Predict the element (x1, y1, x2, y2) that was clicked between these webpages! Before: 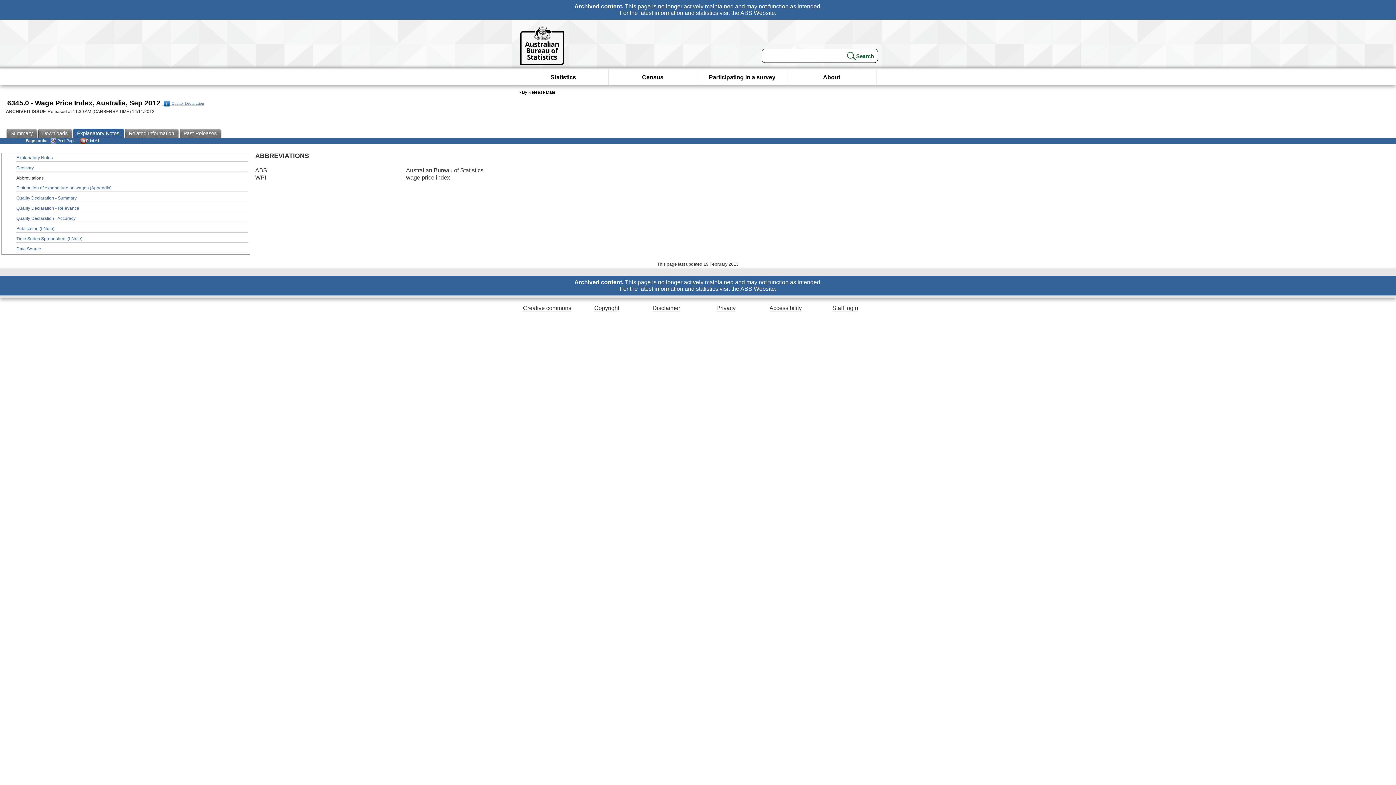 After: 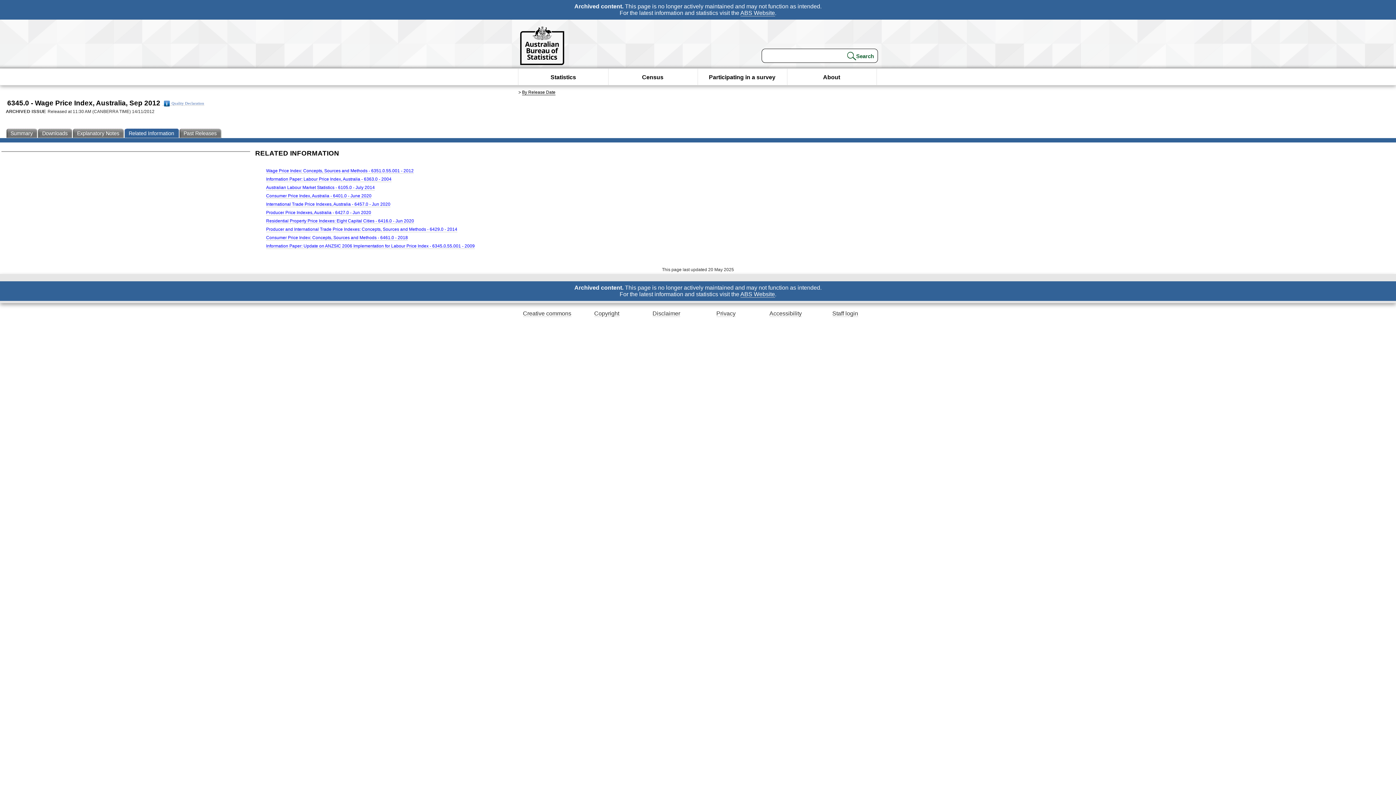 Action: bbox: (124, 128, 179, 138) label: Related Information